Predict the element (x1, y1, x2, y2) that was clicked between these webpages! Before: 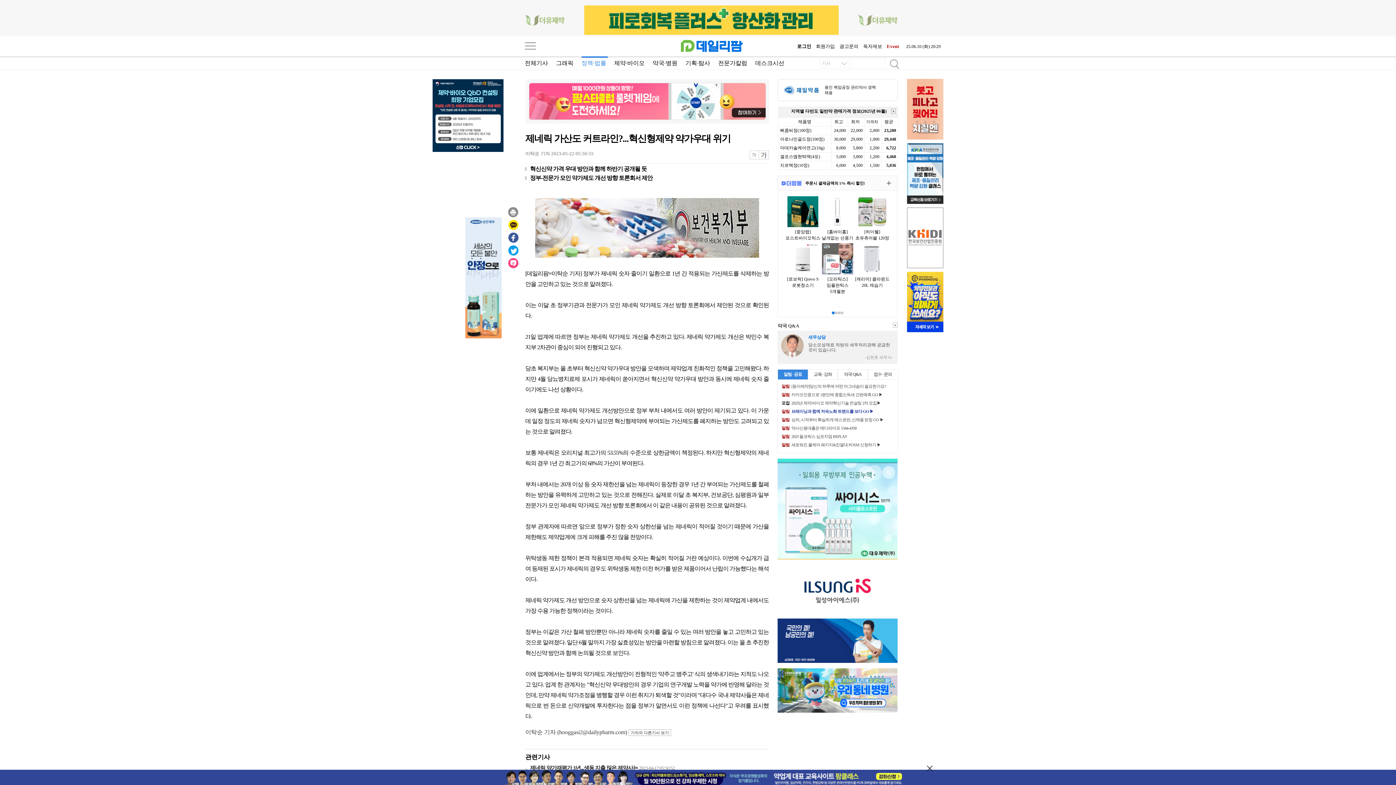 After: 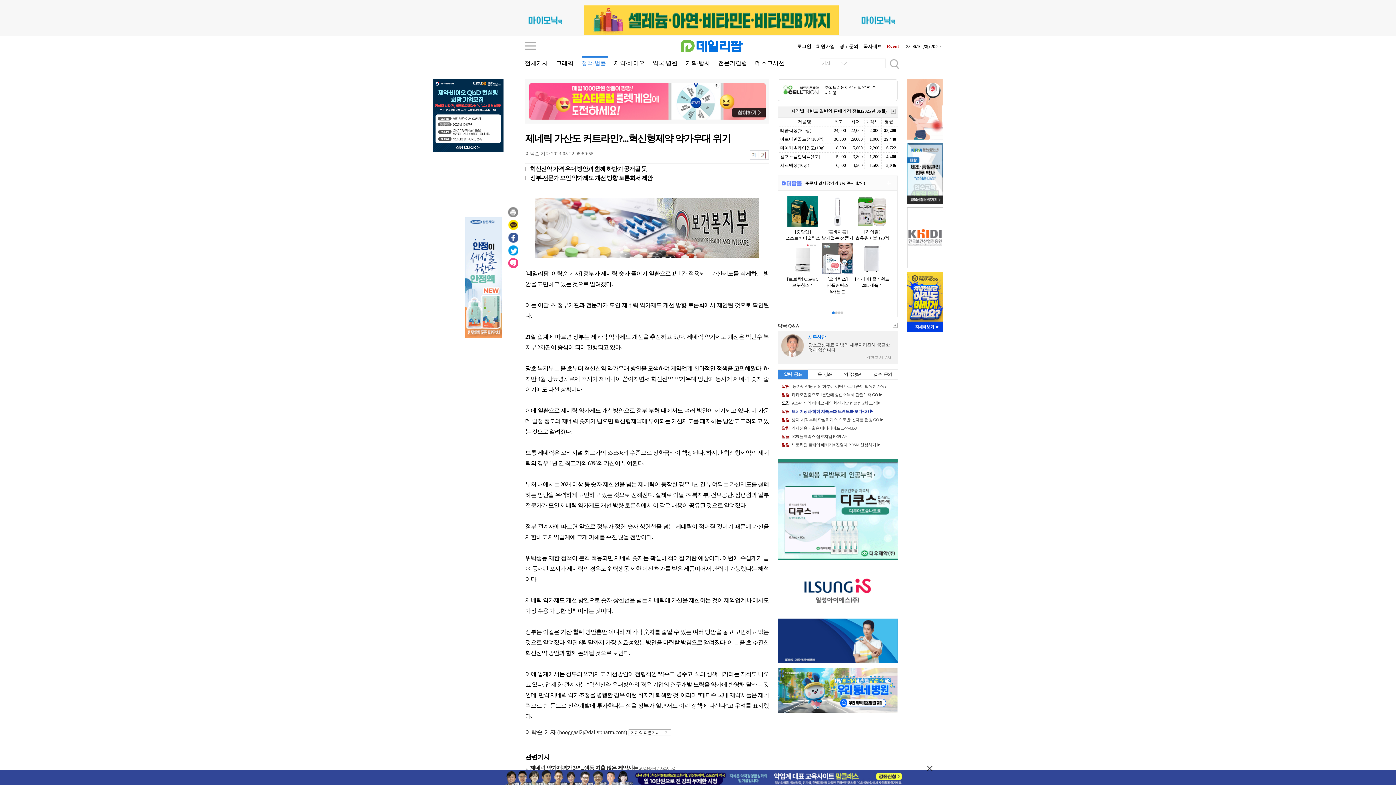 Action: bbox: (584, 17, 838, 22)